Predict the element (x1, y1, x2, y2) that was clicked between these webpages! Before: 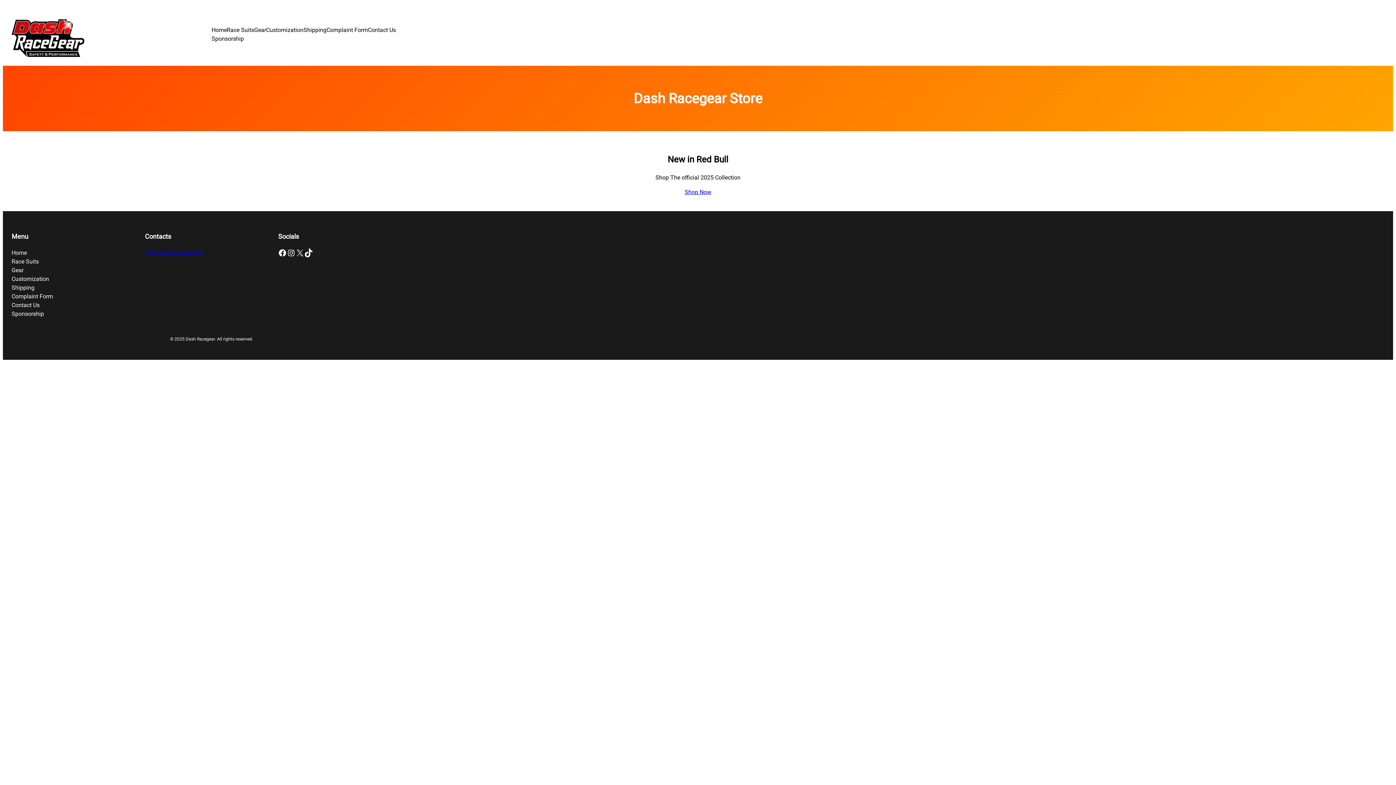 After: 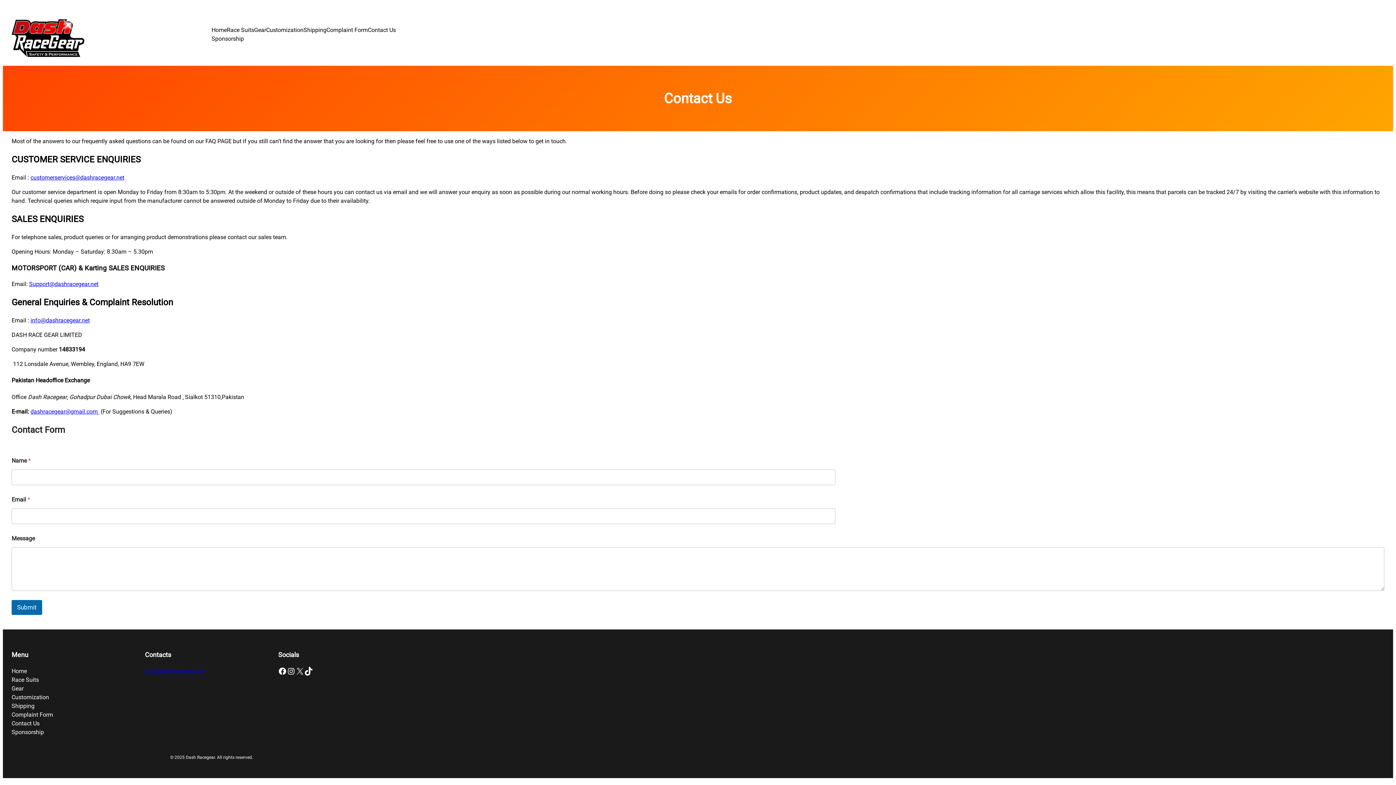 Action: label: Contact Us bbox: (368, 25, 396, 34)